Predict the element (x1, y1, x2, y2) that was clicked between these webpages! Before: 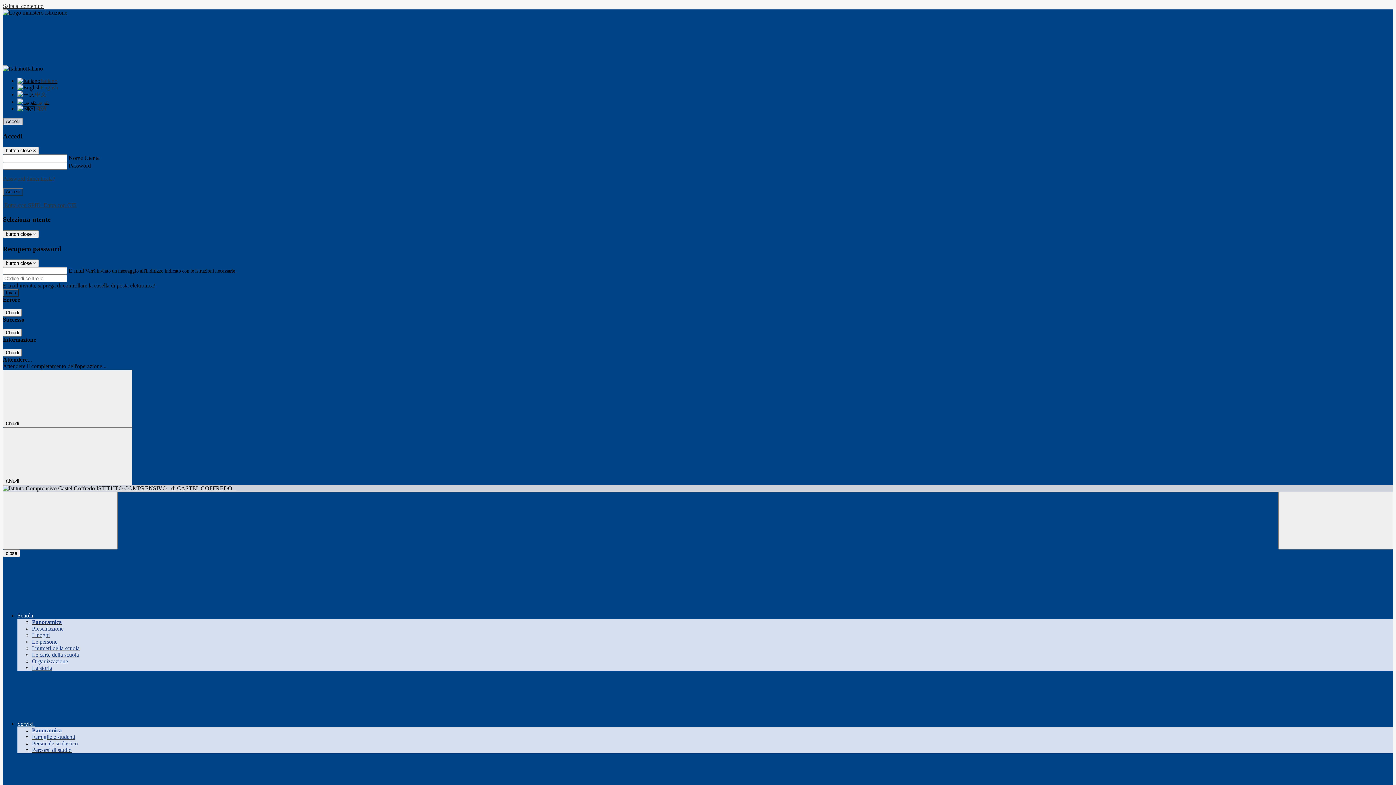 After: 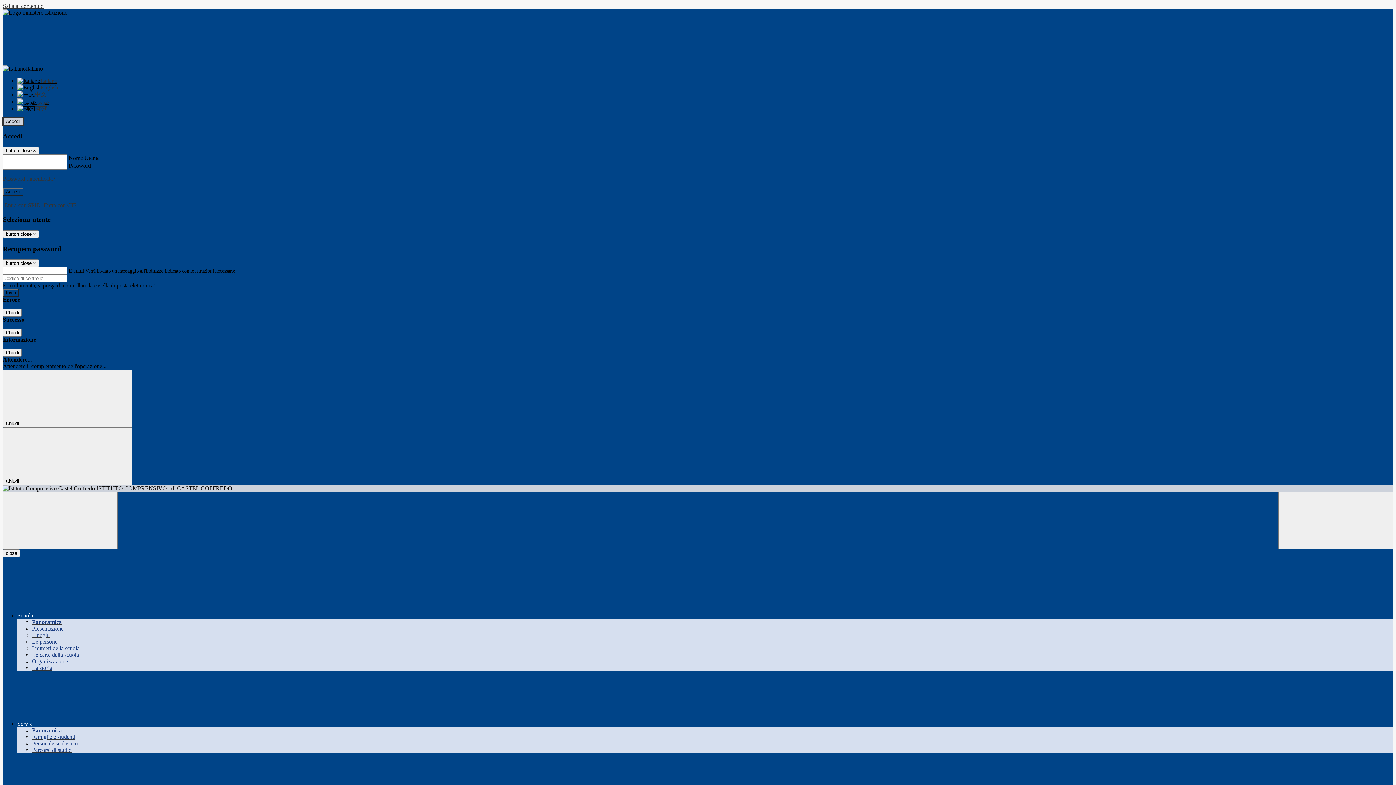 Action: bbox: (2, 117, 23, 125) label: Accedi